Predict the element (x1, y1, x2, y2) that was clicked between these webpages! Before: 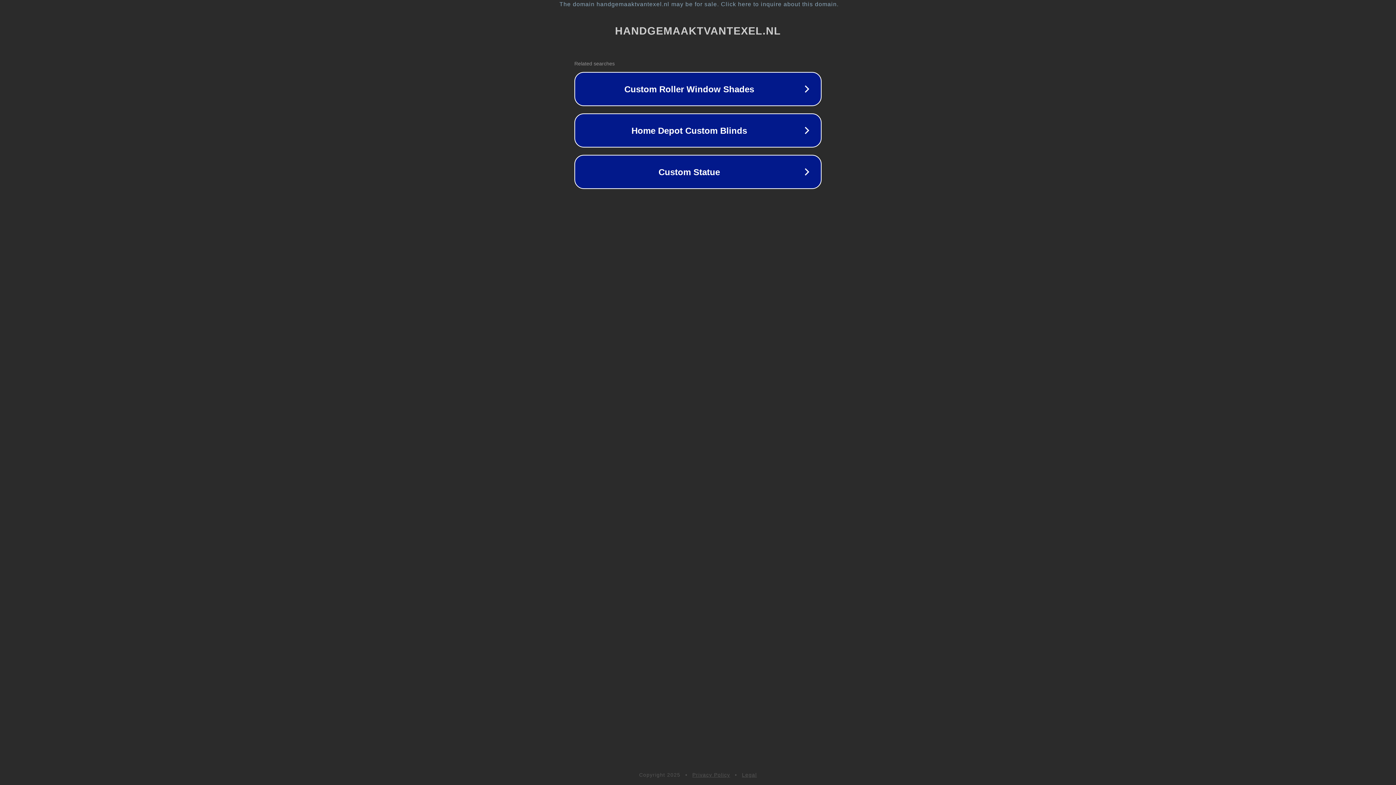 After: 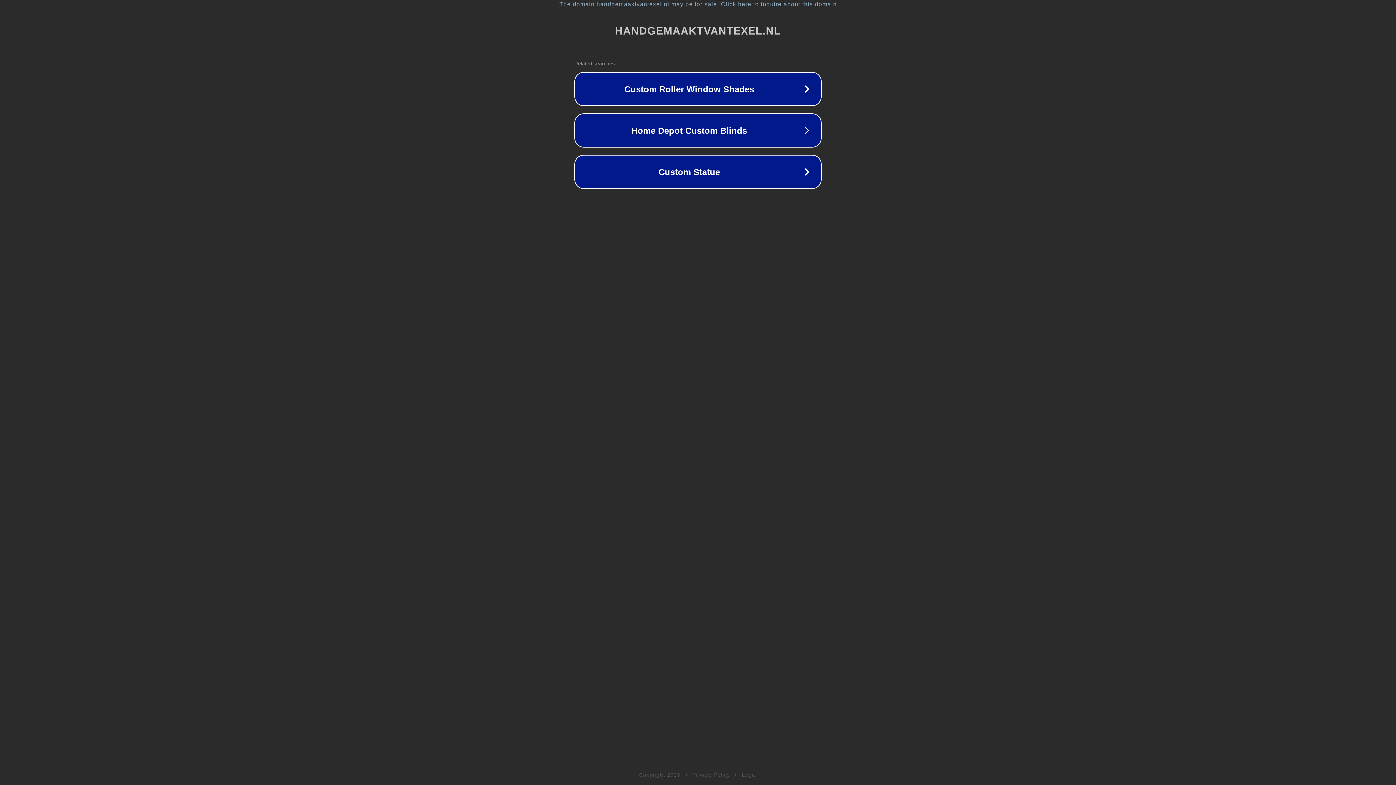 Action: label: Legal bbox: (742, 772, 757, 778)